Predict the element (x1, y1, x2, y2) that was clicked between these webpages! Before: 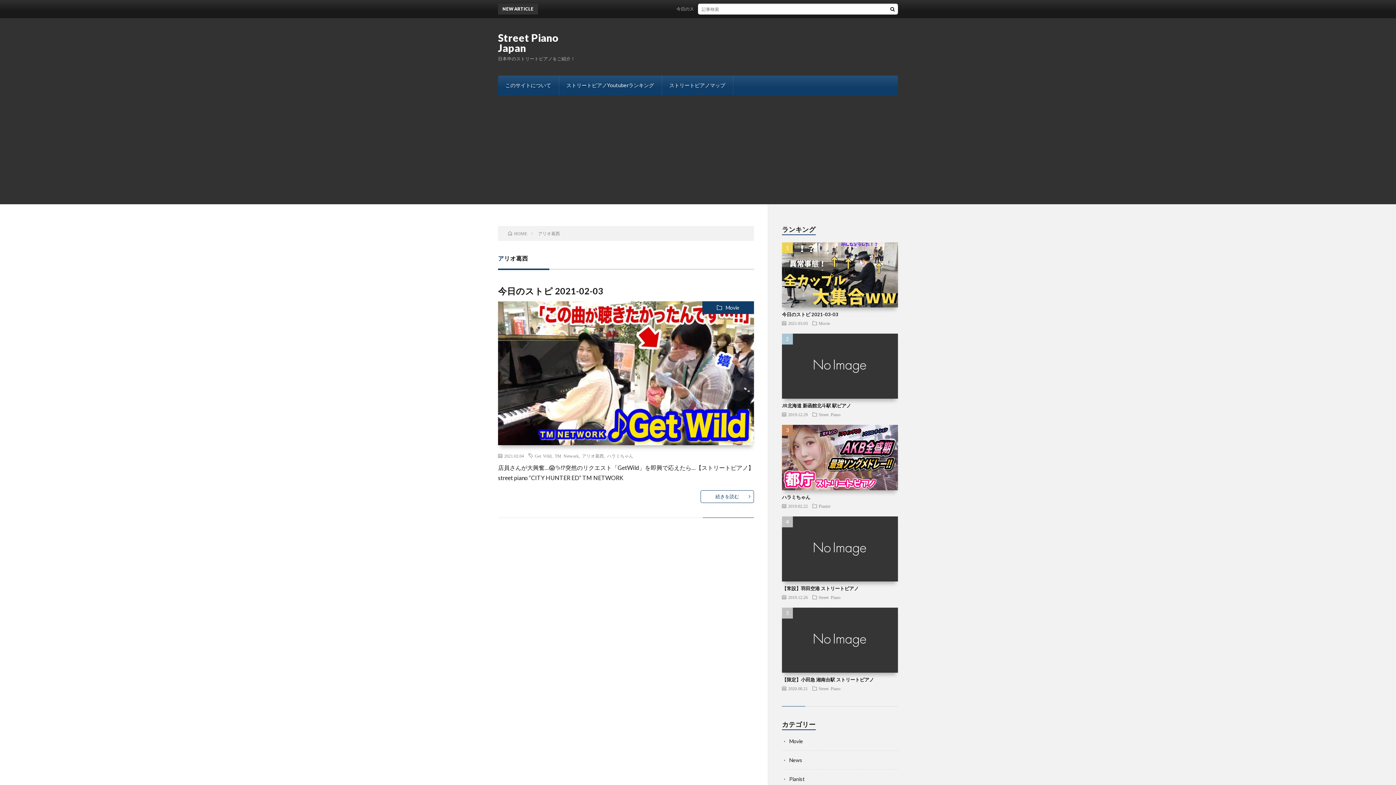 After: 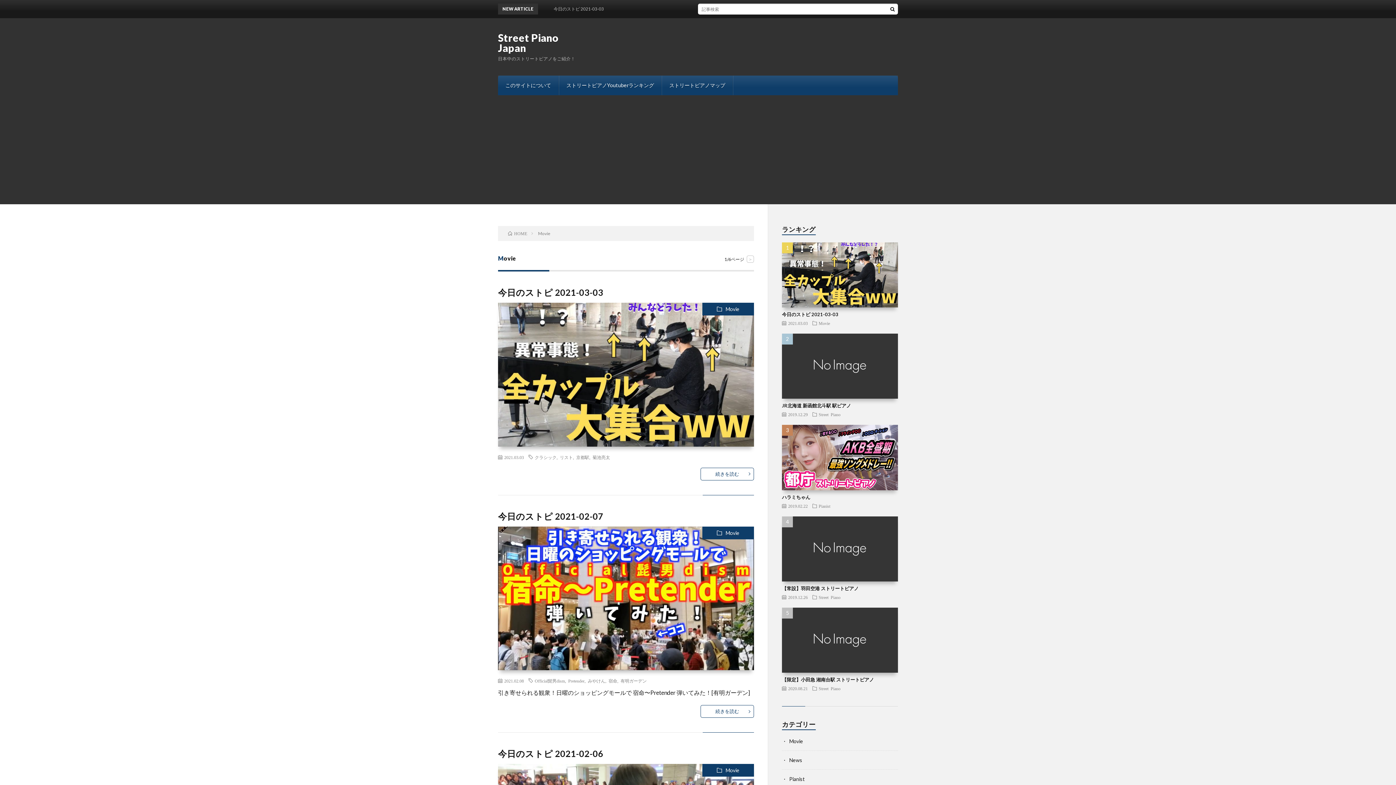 Action: bbox: (818, 321, 830, 325) label: Movie